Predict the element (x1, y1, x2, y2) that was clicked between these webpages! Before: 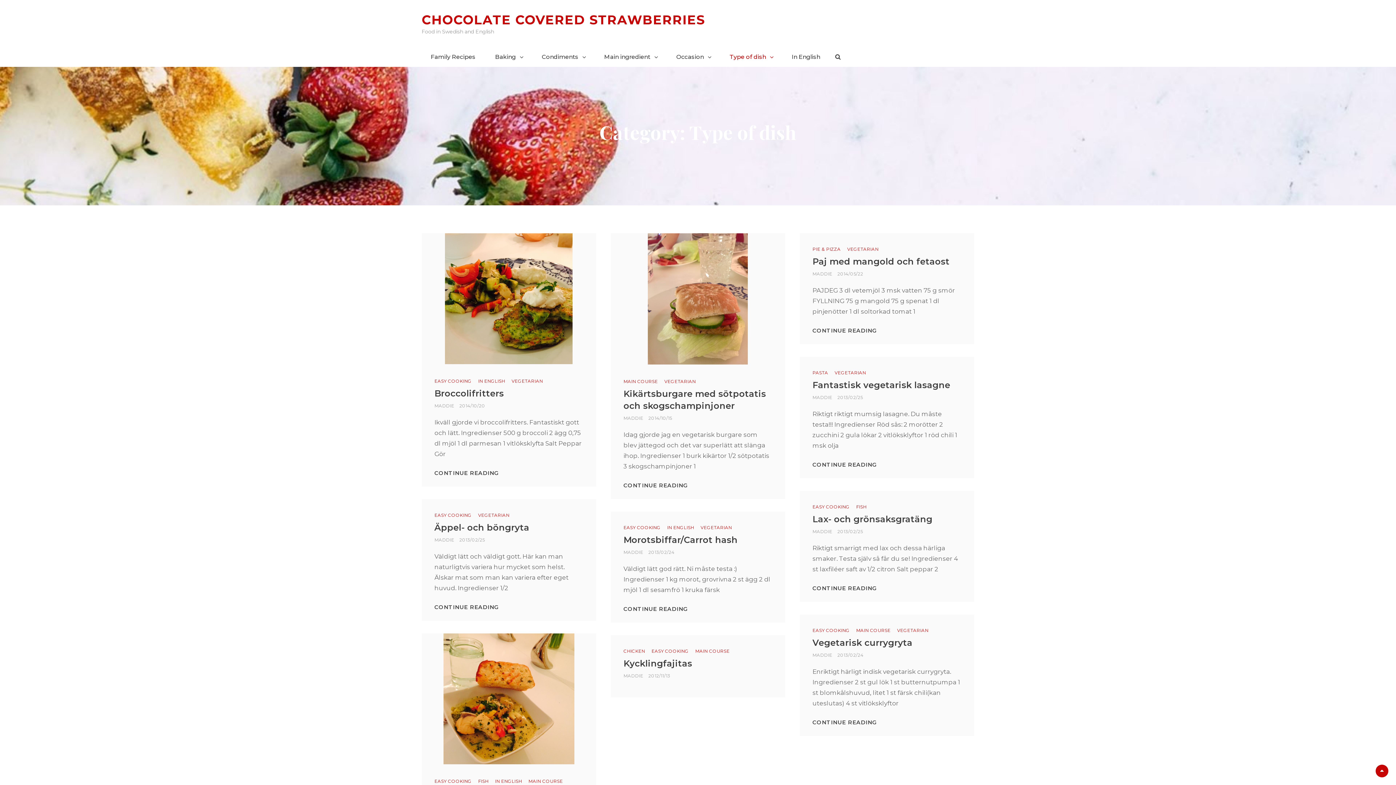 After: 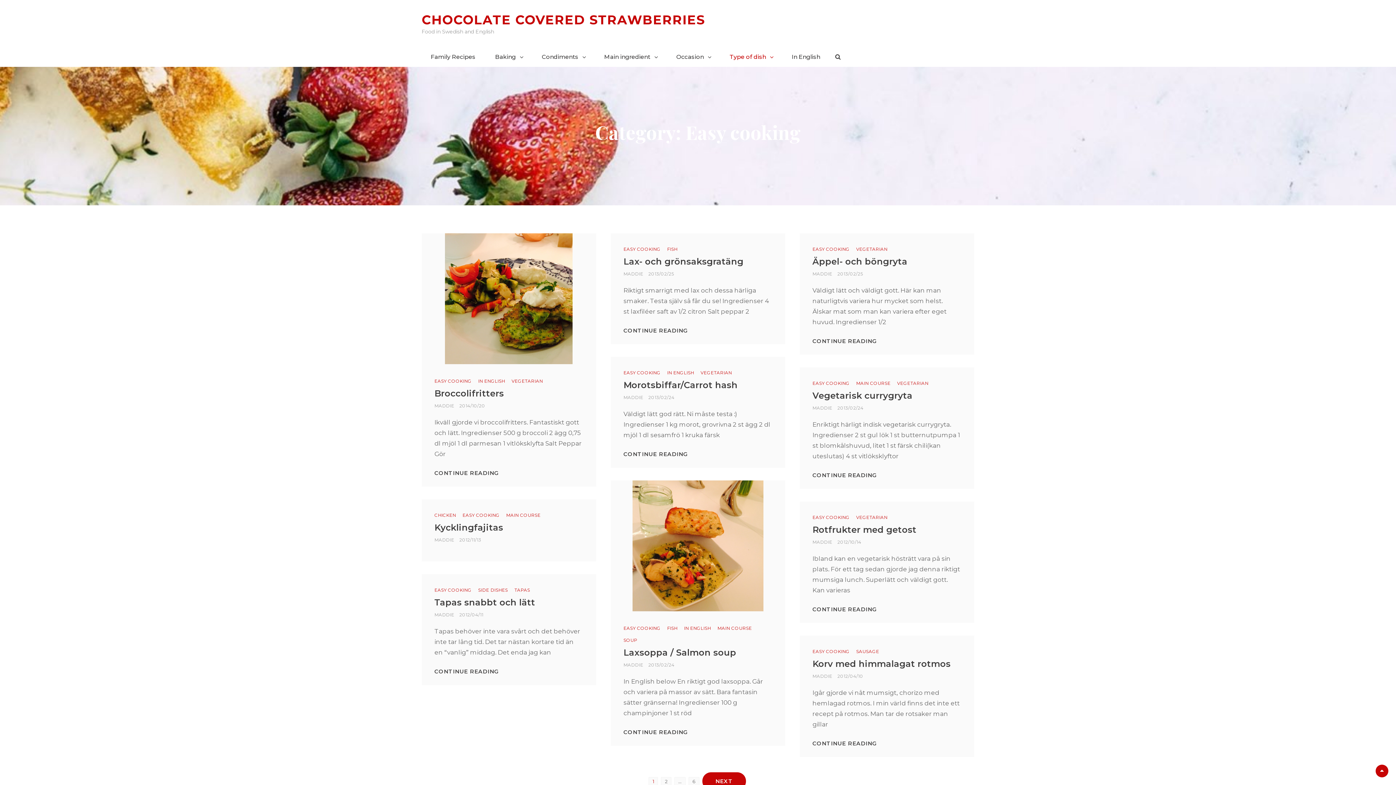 Action: bbox: (623, 523, 660, 531) label: EASY COOKING